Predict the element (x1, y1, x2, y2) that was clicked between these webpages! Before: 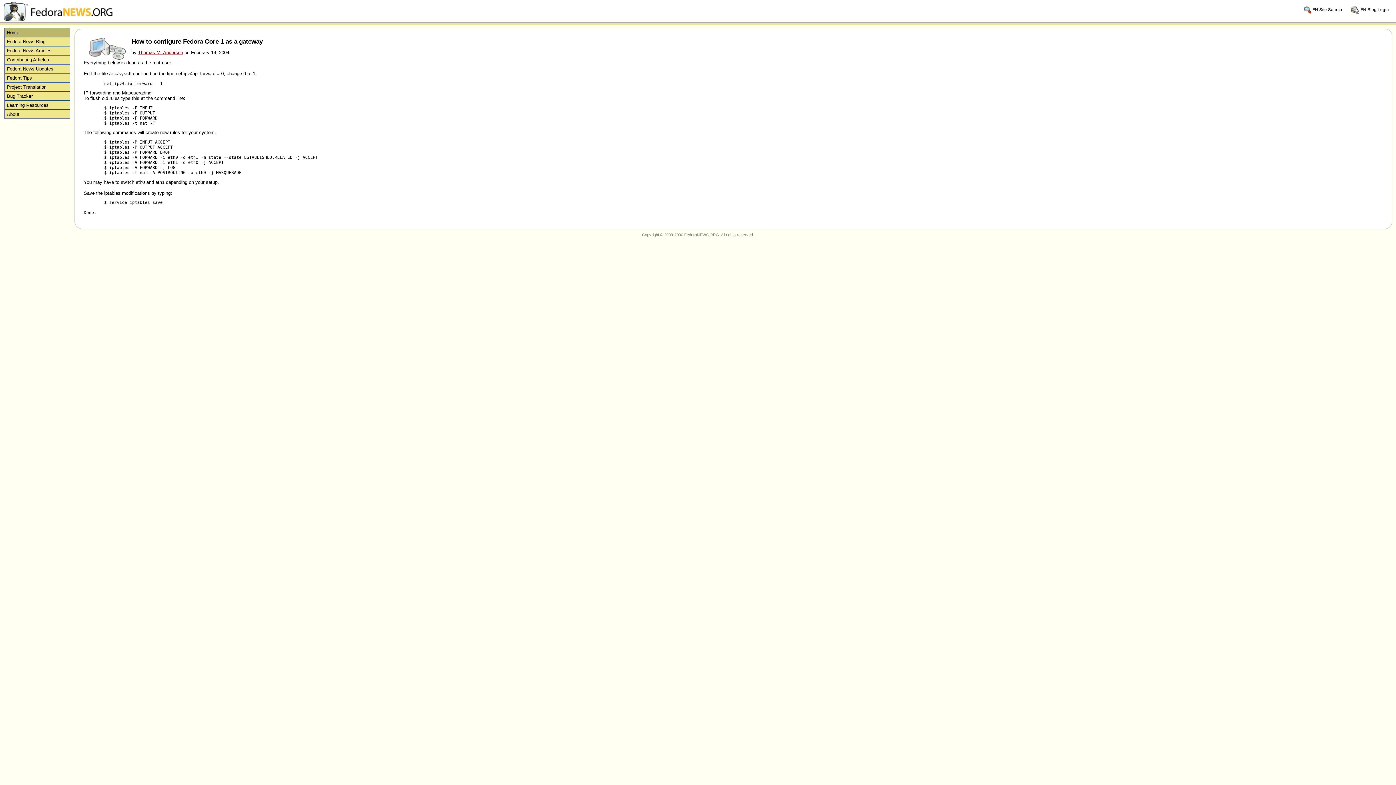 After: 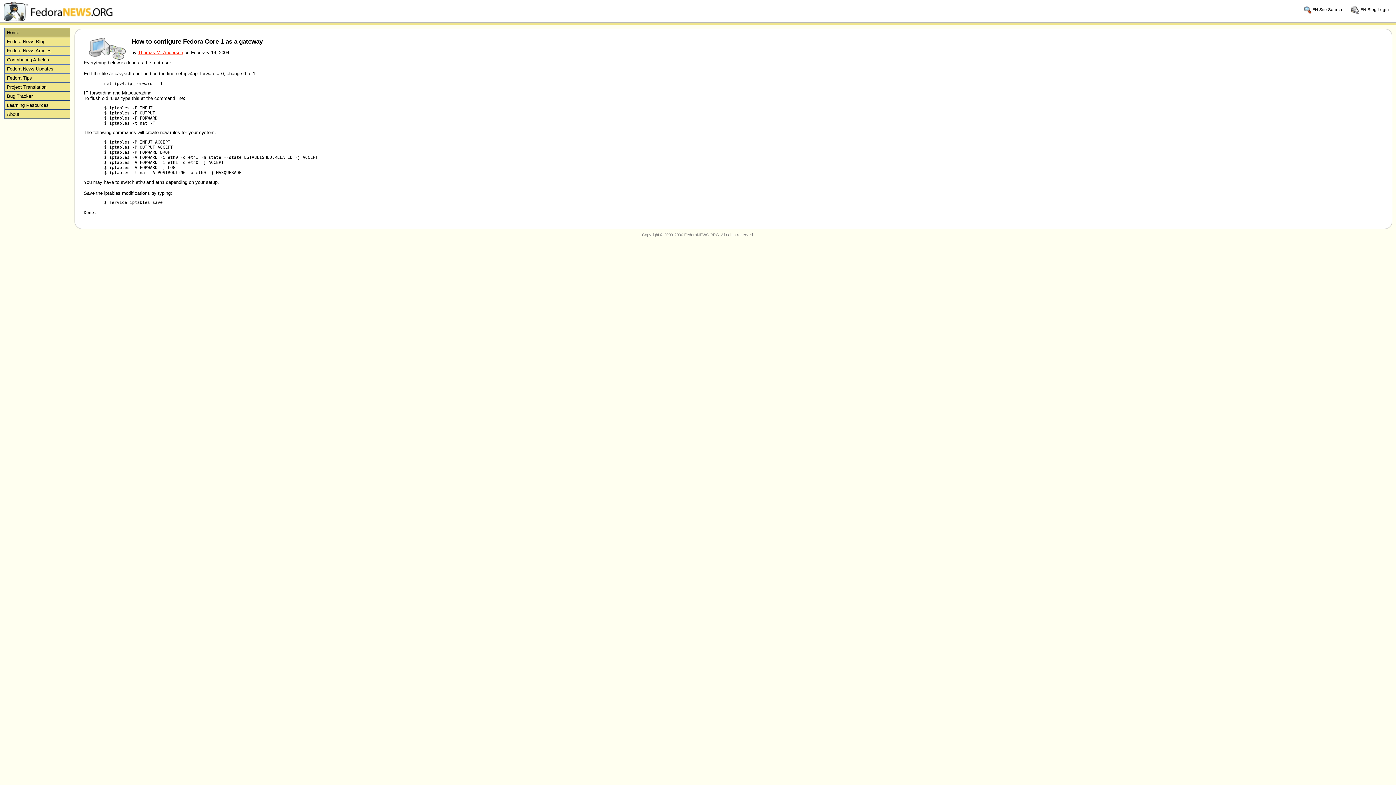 Action: label: Thomas M. Andersen bbox: (137, 49, 183, 55)